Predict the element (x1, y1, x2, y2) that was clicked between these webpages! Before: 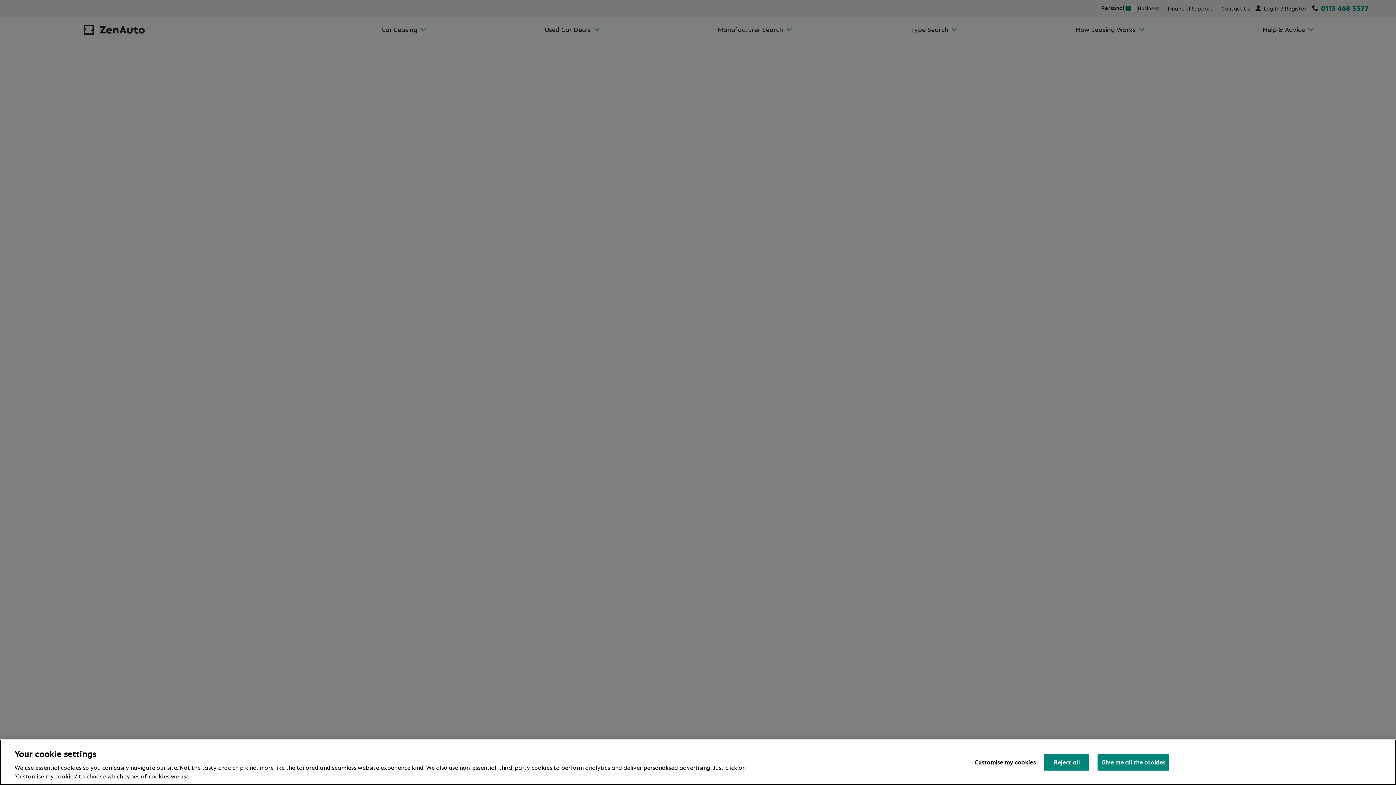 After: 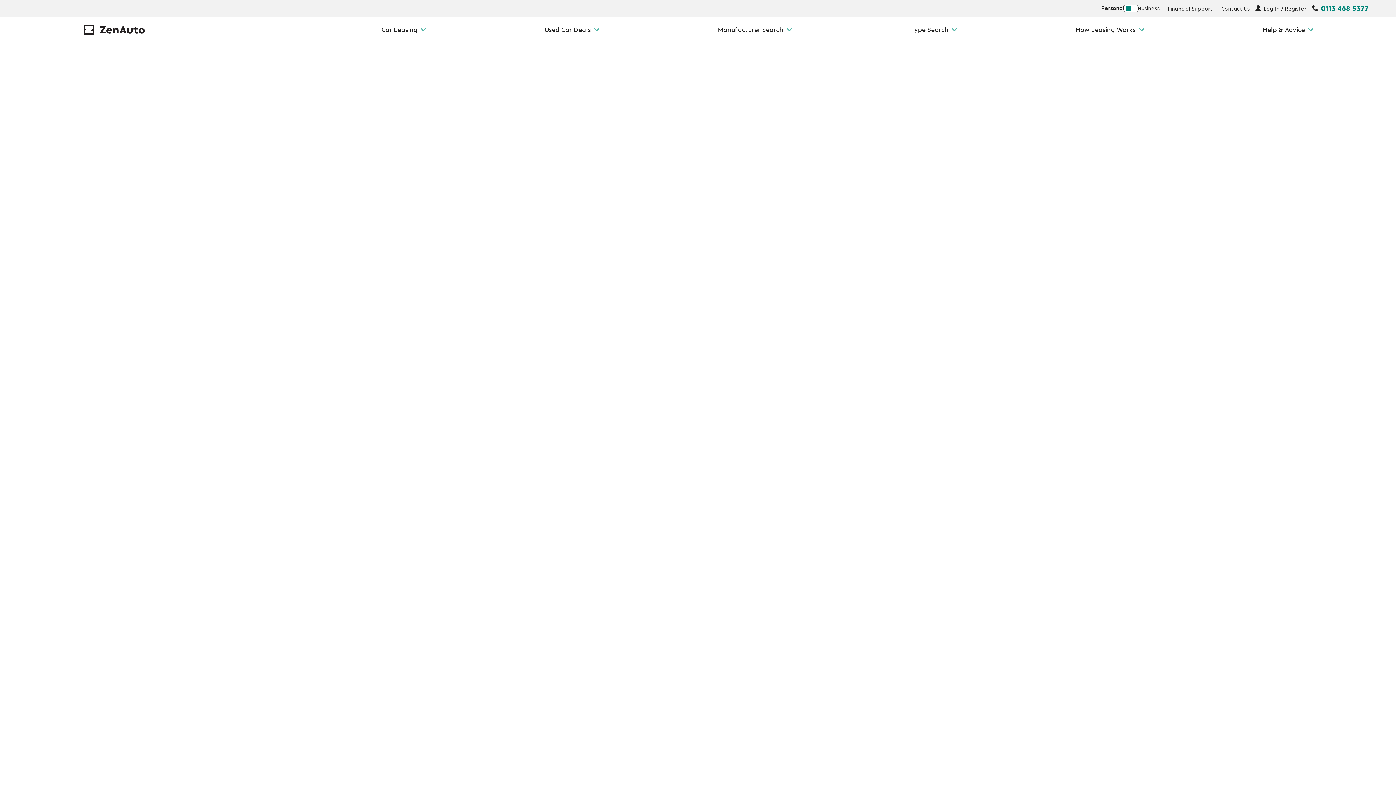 Action: bbox: (1097, 754, 1169, 771) label: Give me all the cookies